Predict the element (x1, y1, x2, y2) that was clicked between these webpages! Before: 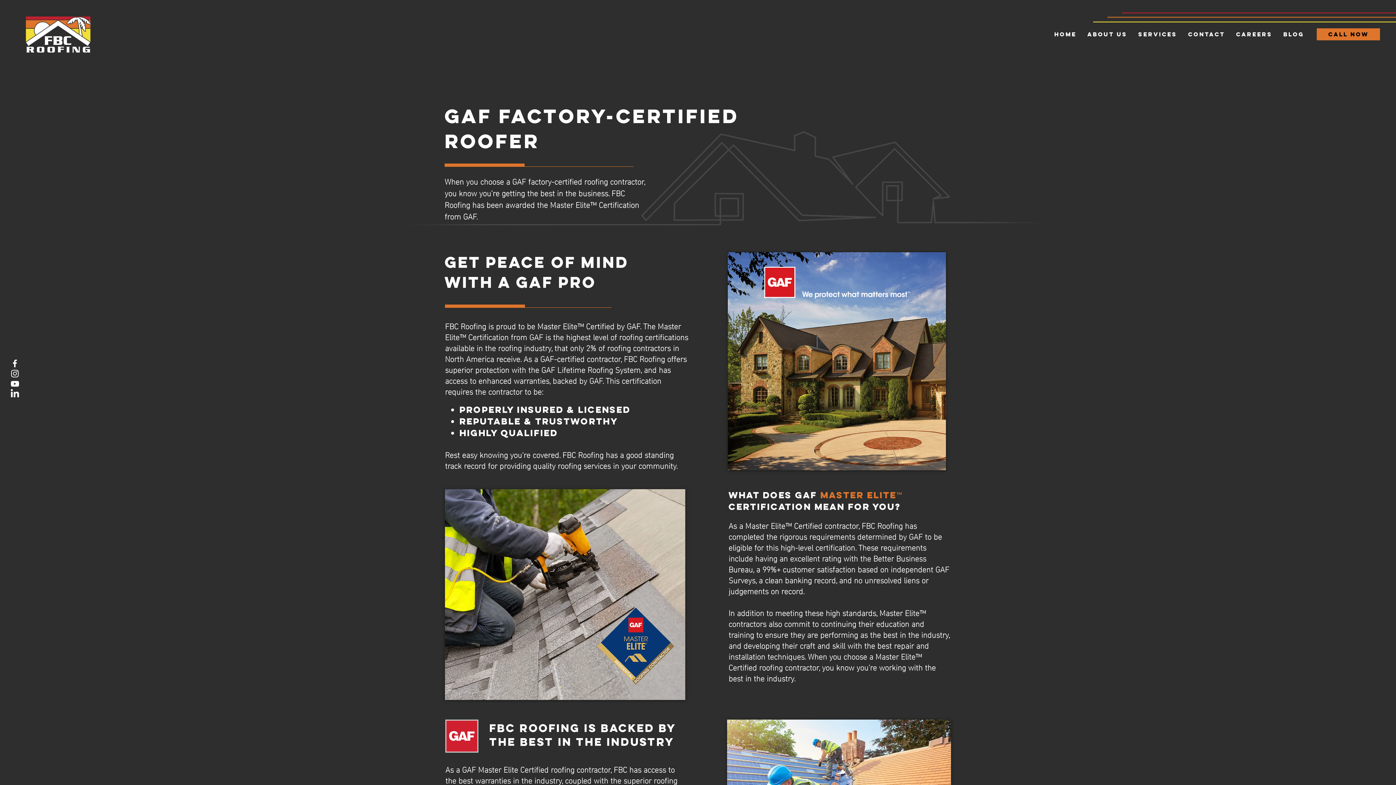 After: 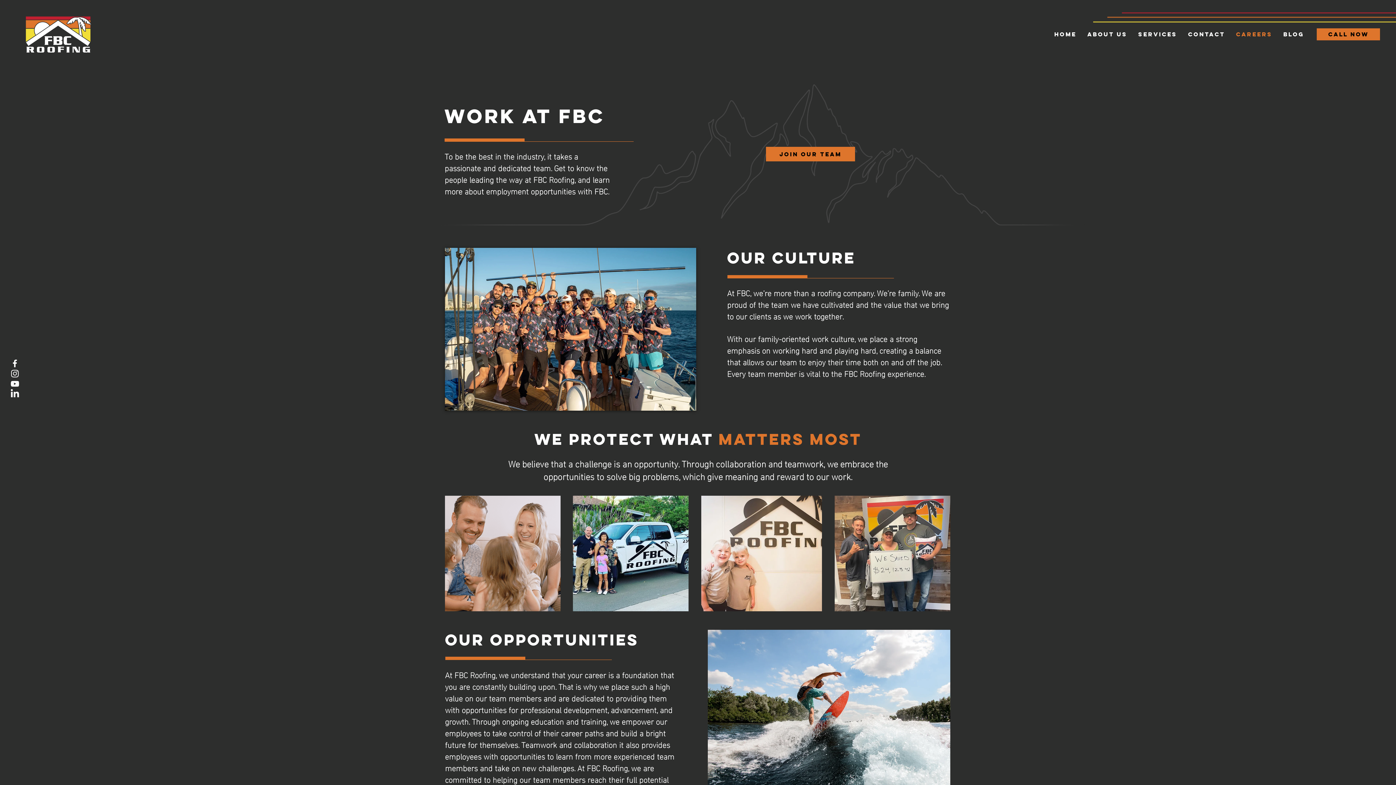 Action: bbox: (1230, 28, 1278, 40) label: Careers